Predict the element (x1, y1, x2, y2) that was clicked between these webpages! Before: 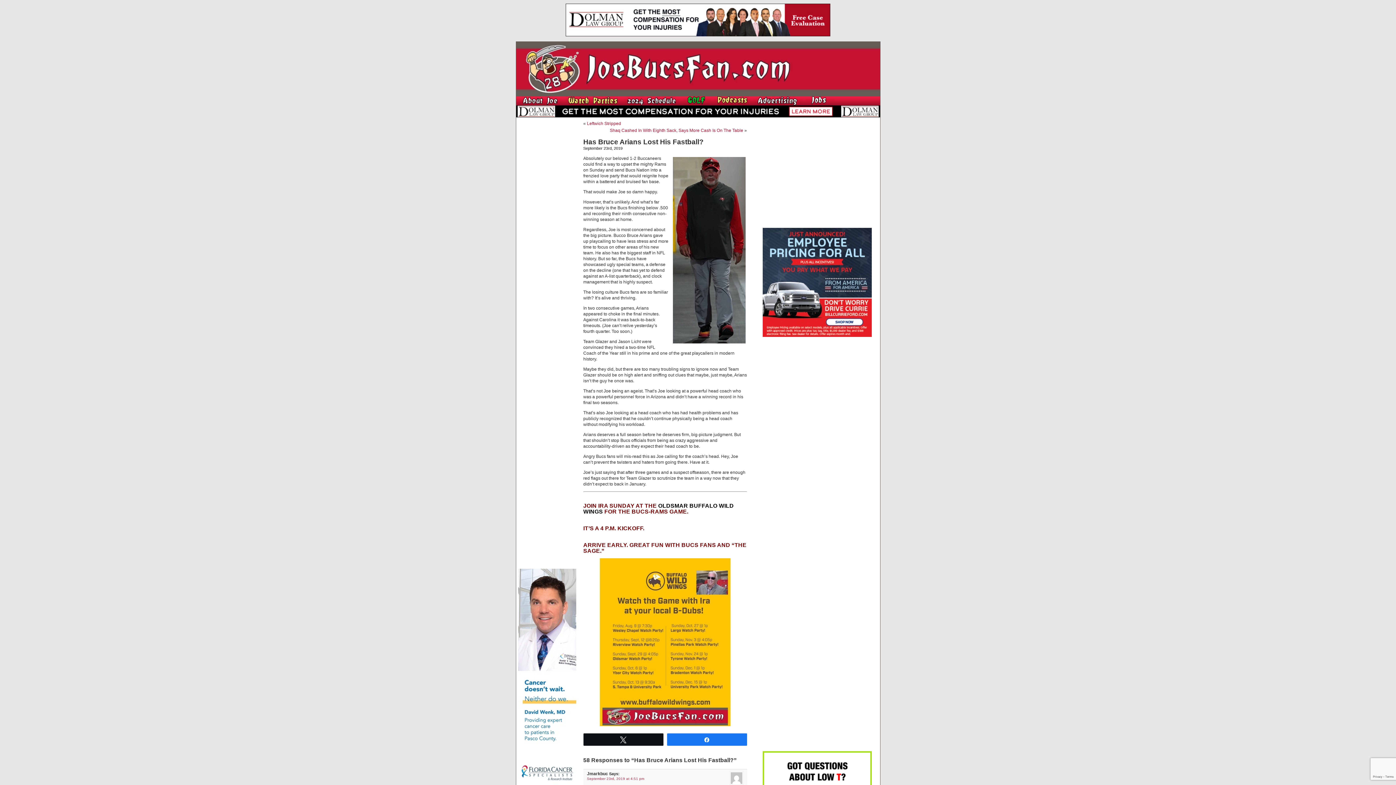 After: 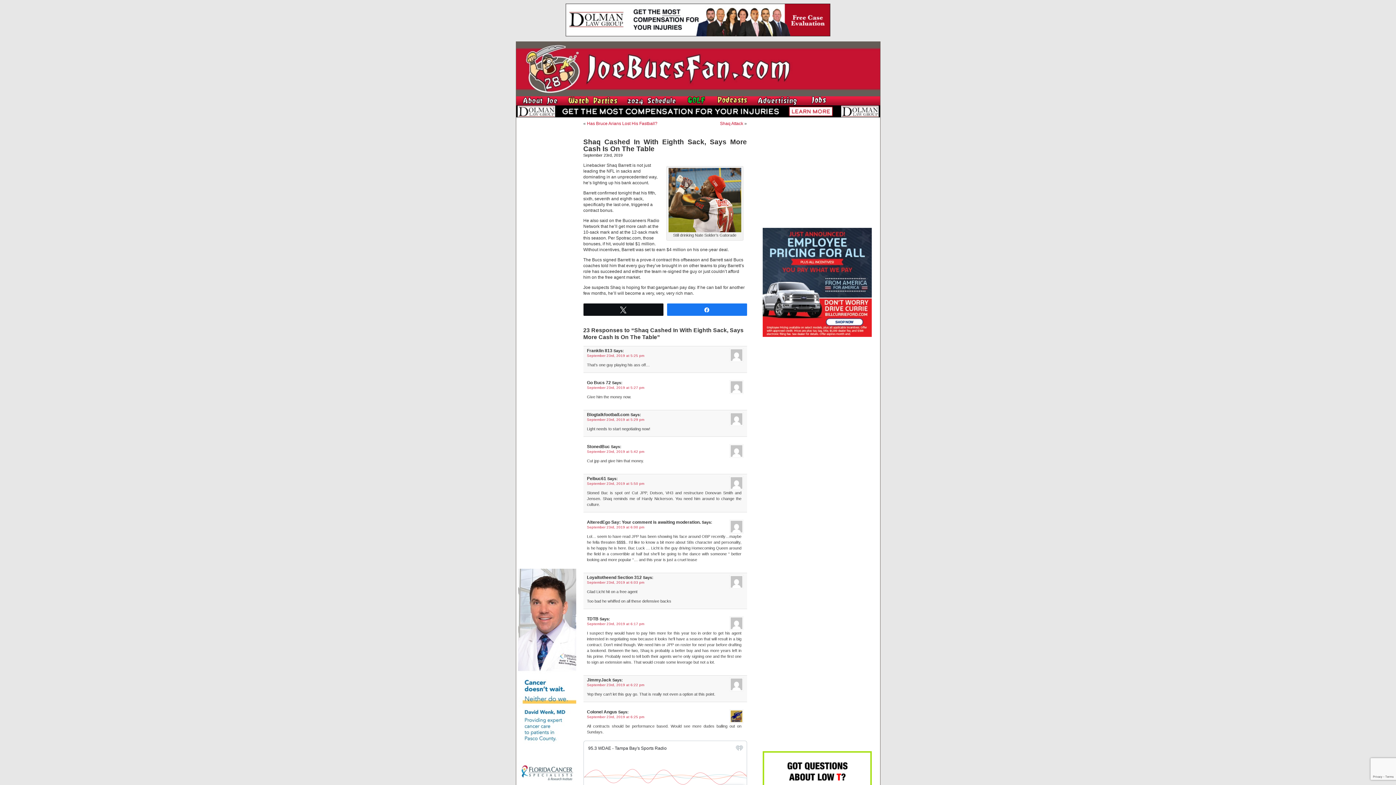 Action: bbox: (610, 128, 743, 133) label: Shaq Cashed In With Eighth Sack, Says More Cash Is On The Table